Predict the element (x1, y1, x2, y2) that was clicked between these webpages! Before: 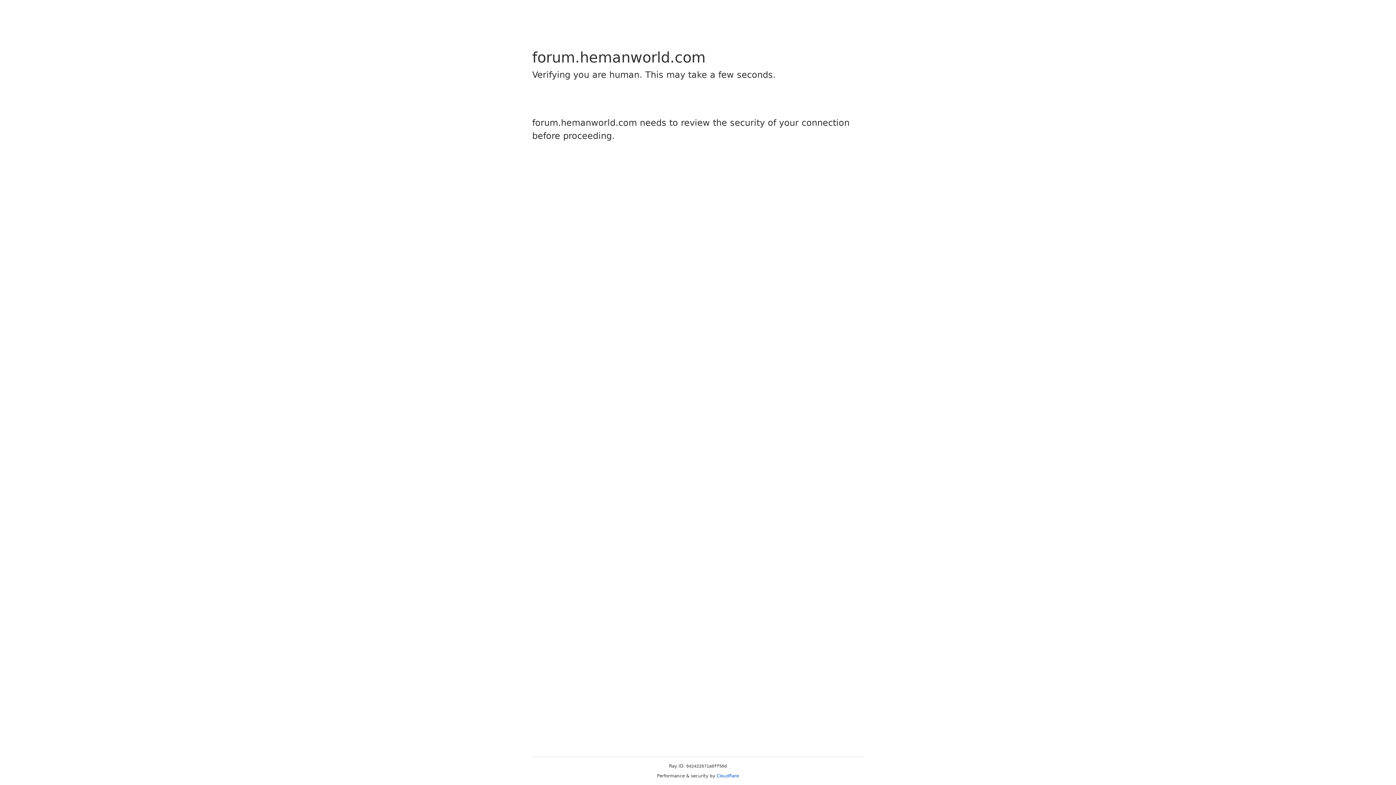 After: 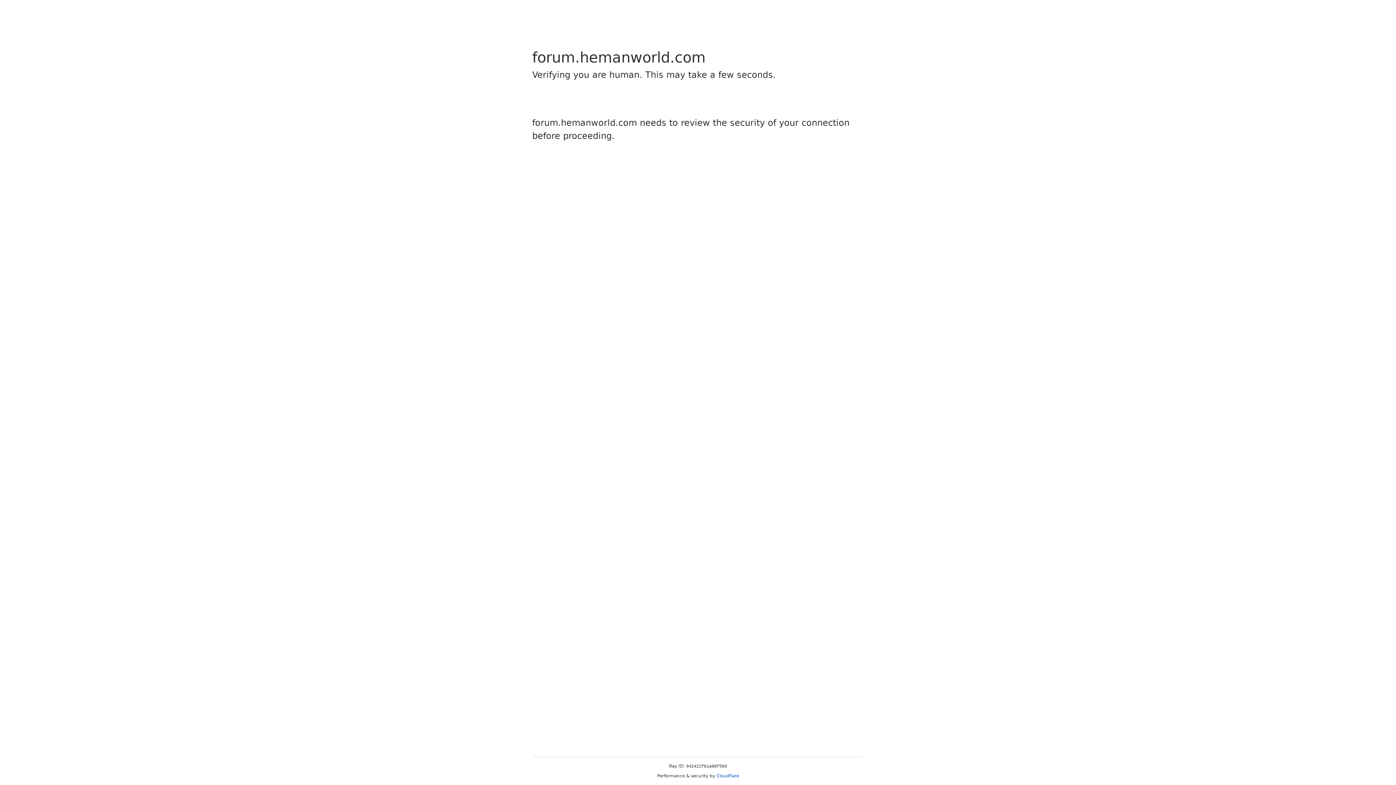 Action: label: Cloudflare bbox: (716, 773, 739, 778)